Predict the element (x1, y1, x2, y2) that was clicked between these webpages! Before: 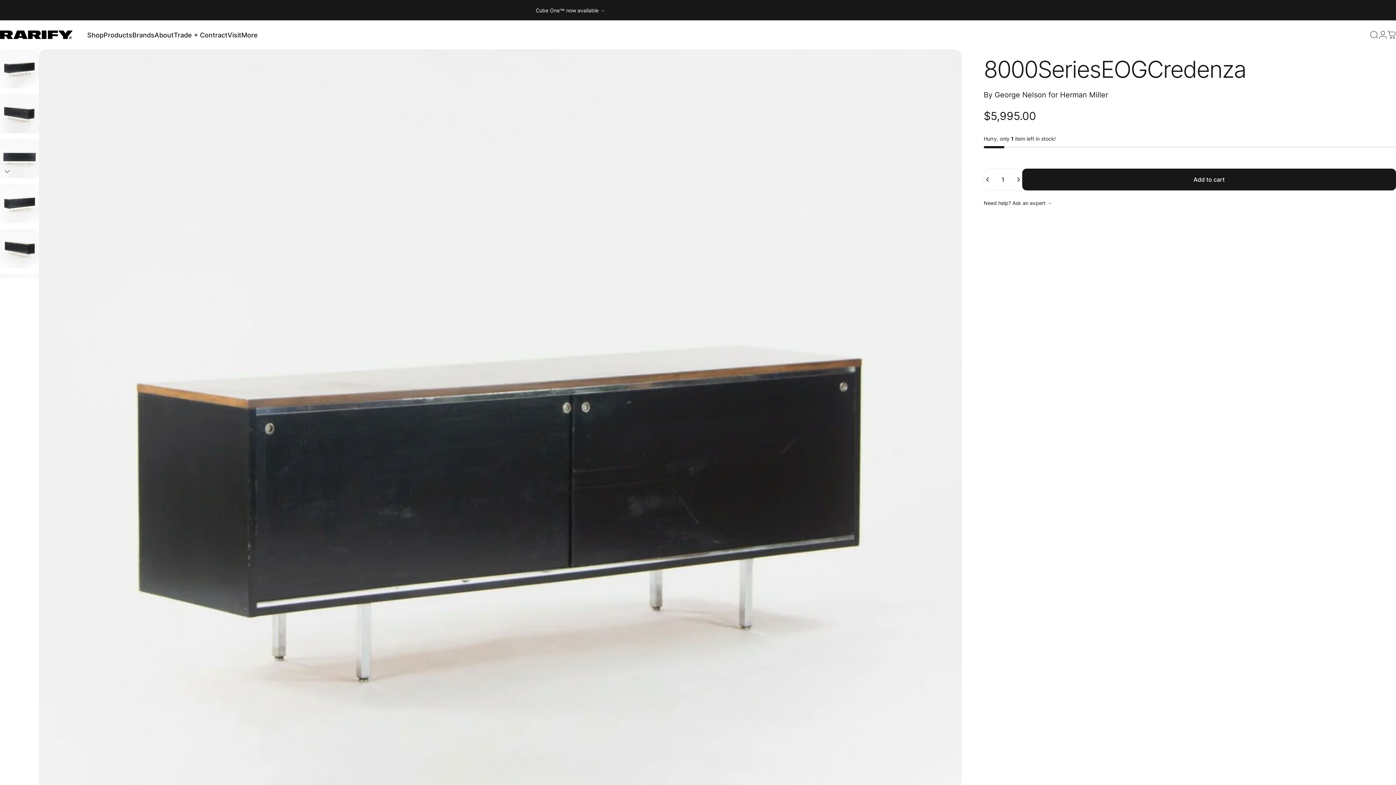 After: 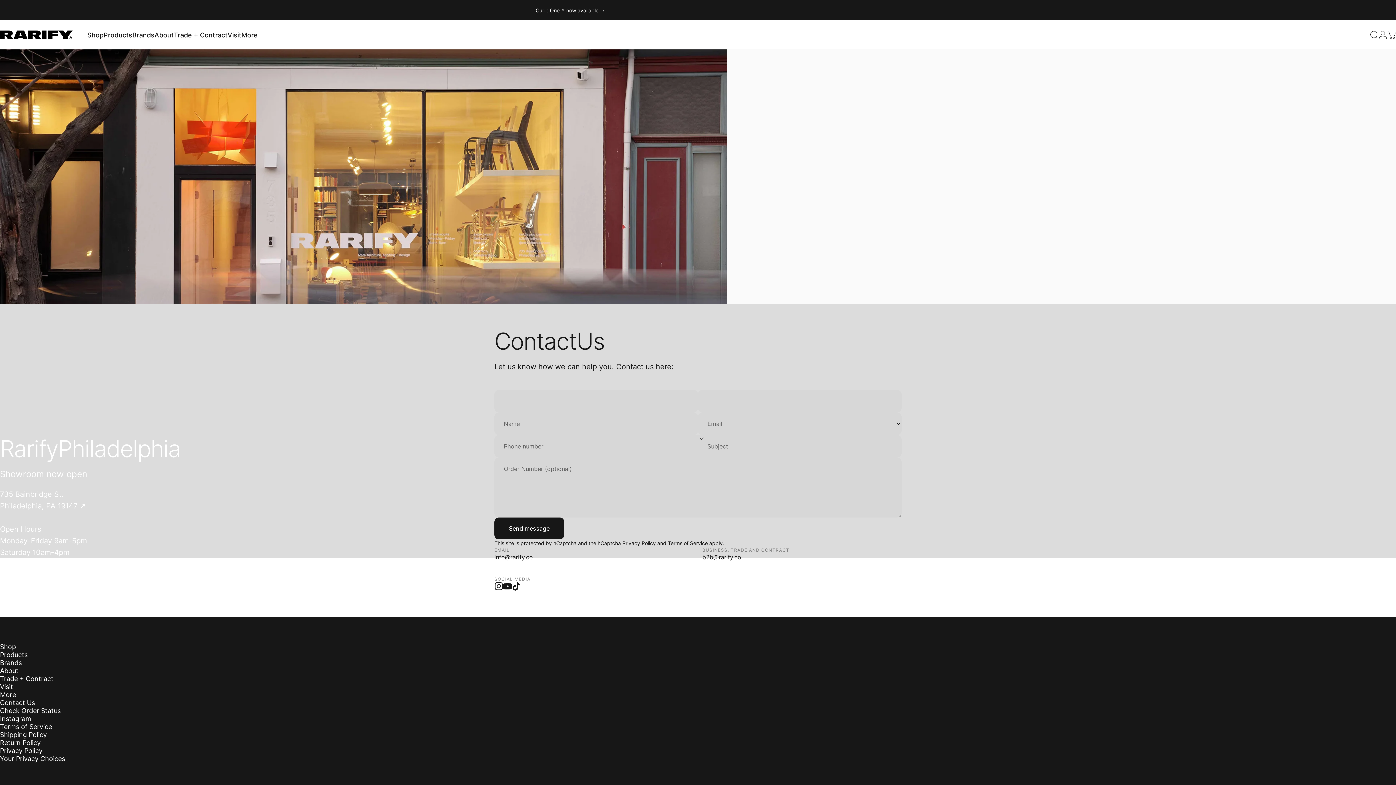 Action: bbox: (227, 26, 241, 43) label: Visit